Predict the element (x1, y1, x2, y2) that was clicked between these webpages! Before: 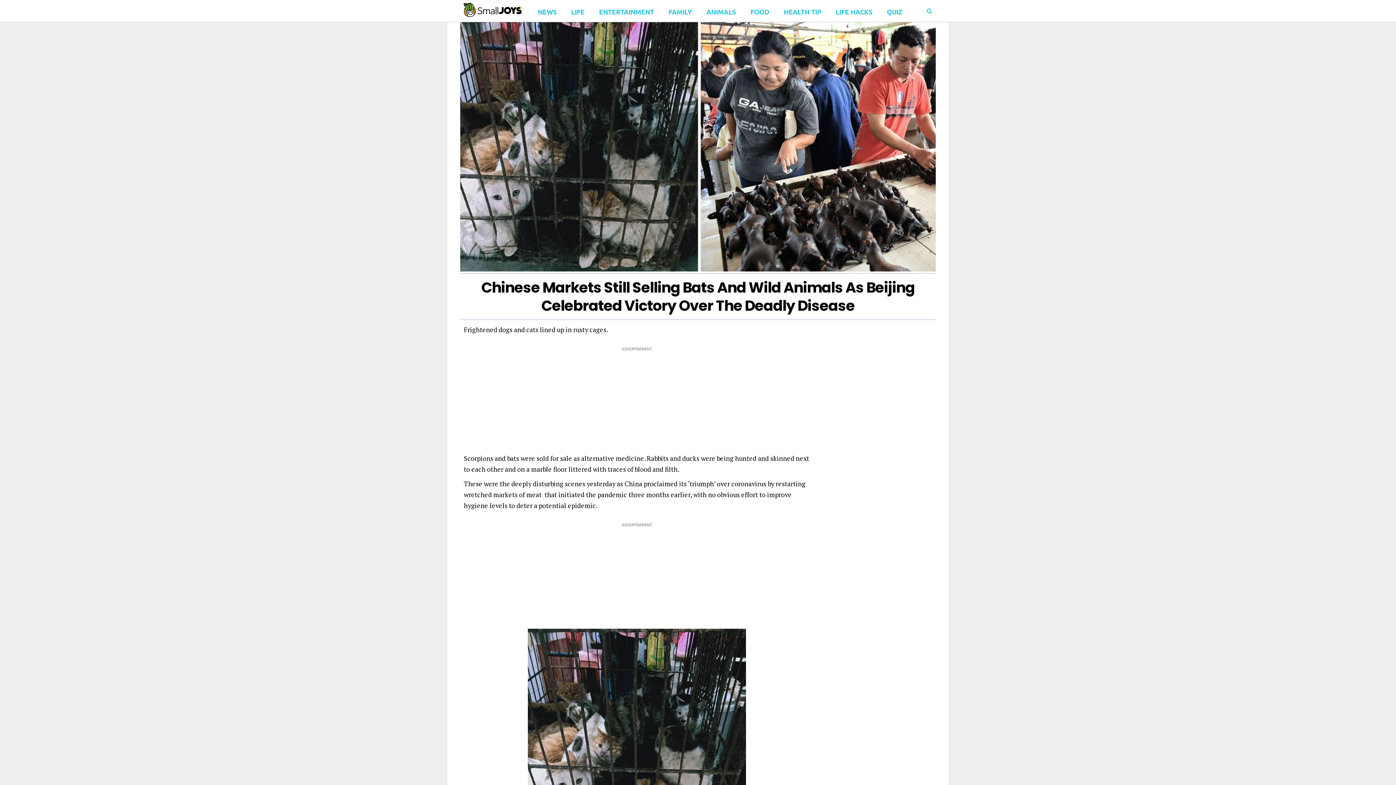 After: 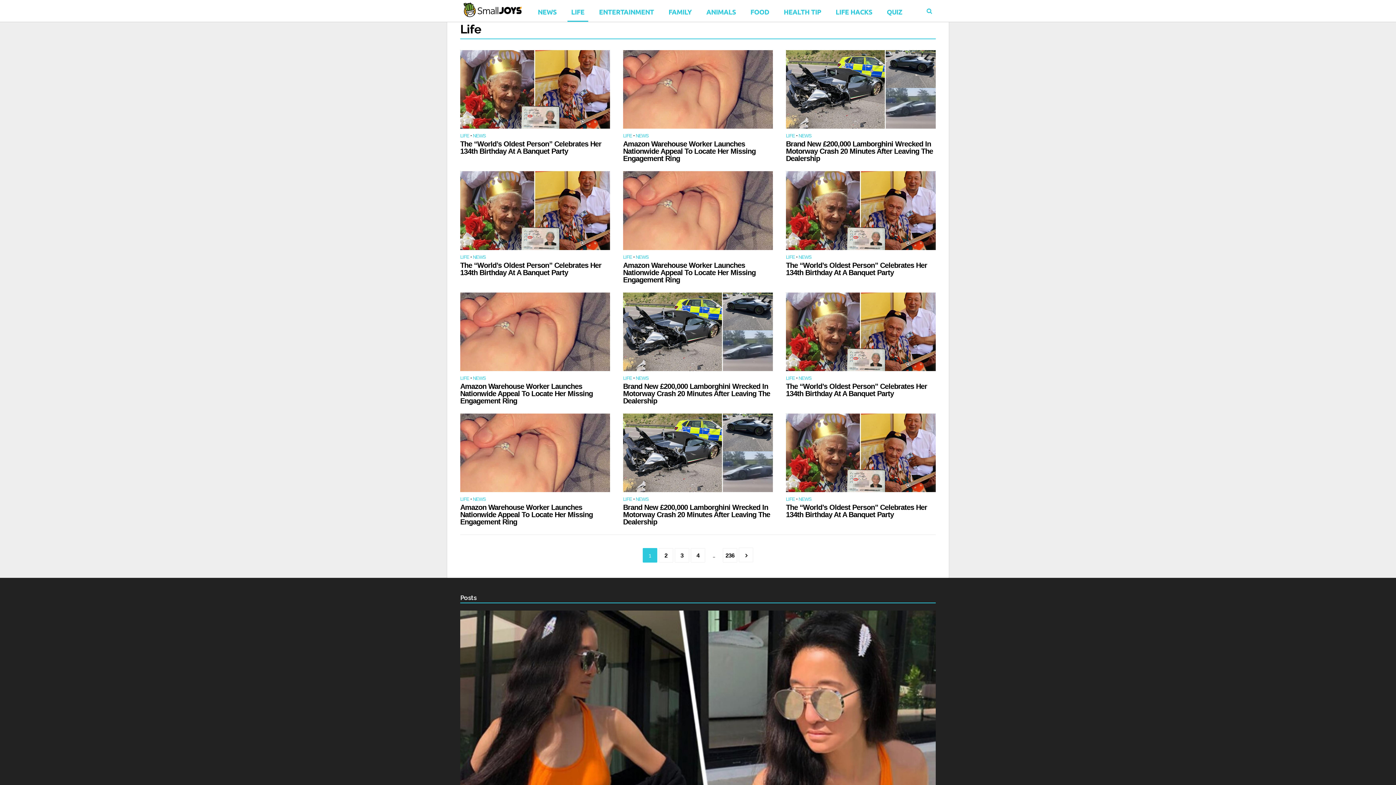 Action: bbox: (567, 0, 588, 21) label: LIFE